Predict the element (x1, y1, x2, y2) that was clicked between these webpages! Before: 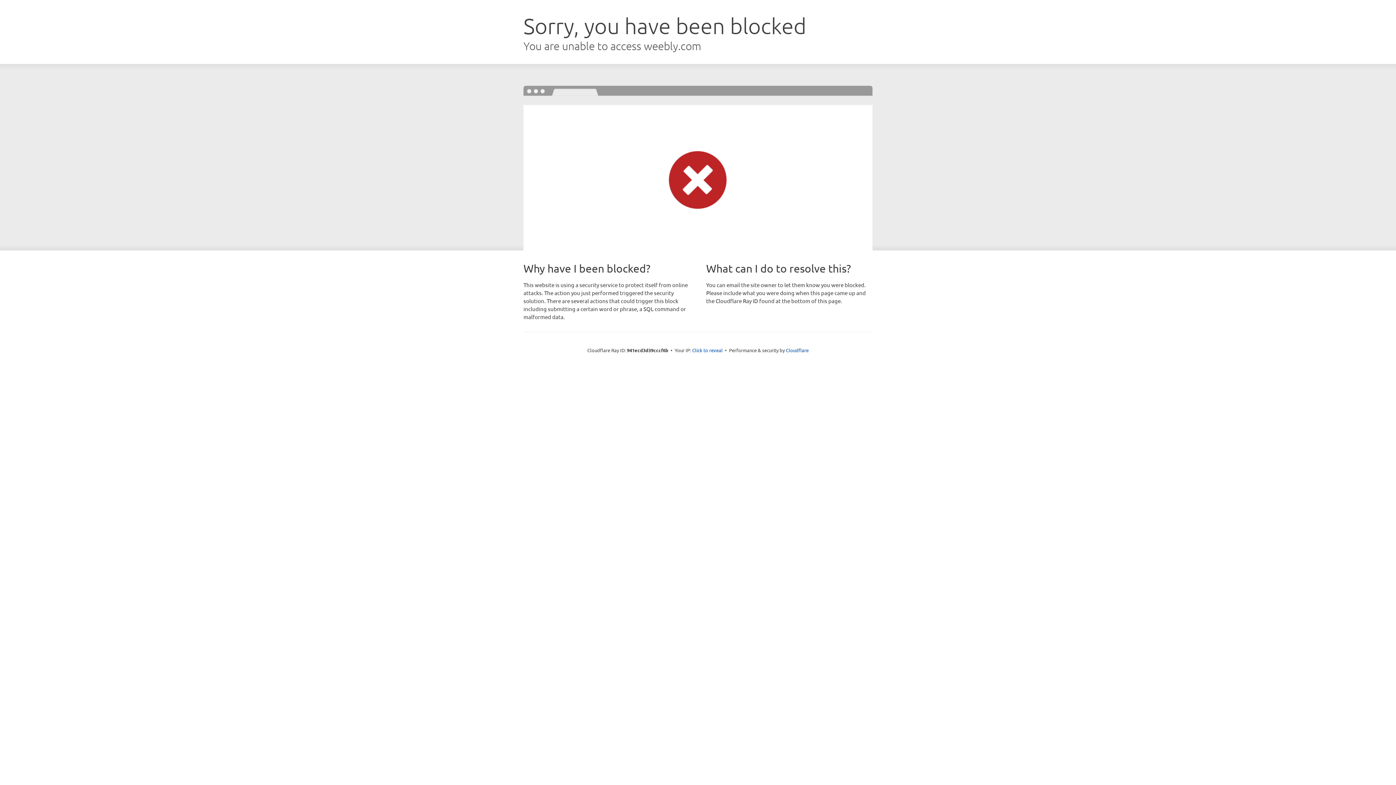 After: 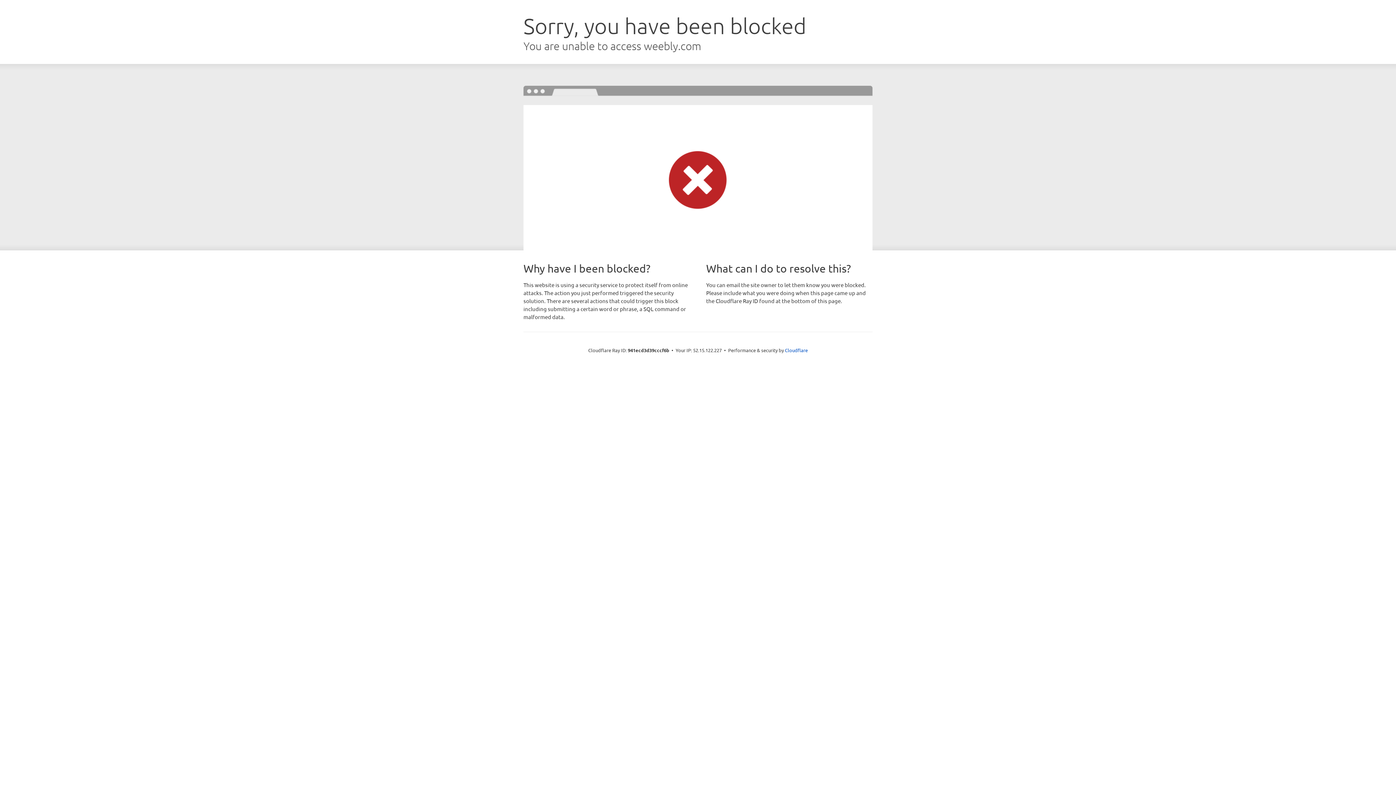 Action: bbox: (692, 346, 722, 353) label: Click to reveal